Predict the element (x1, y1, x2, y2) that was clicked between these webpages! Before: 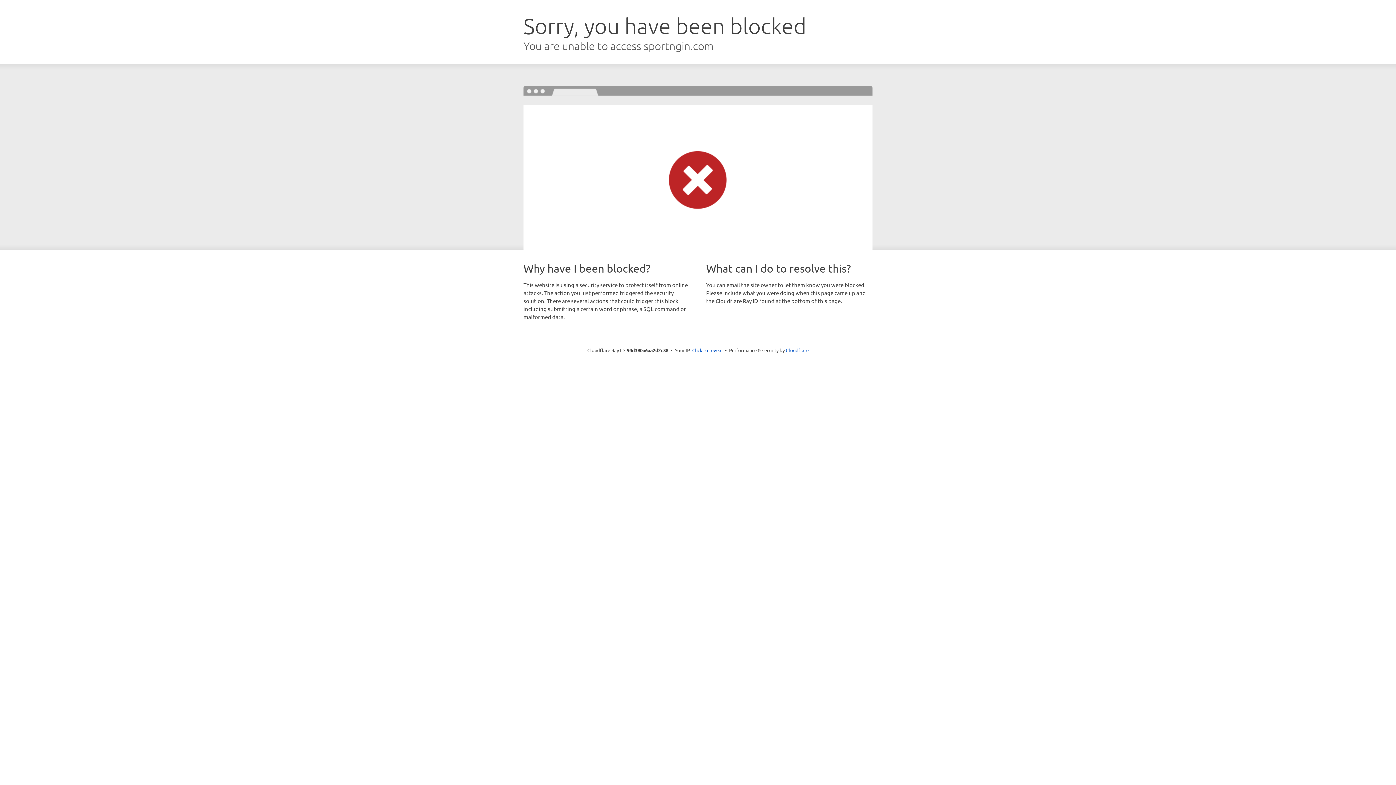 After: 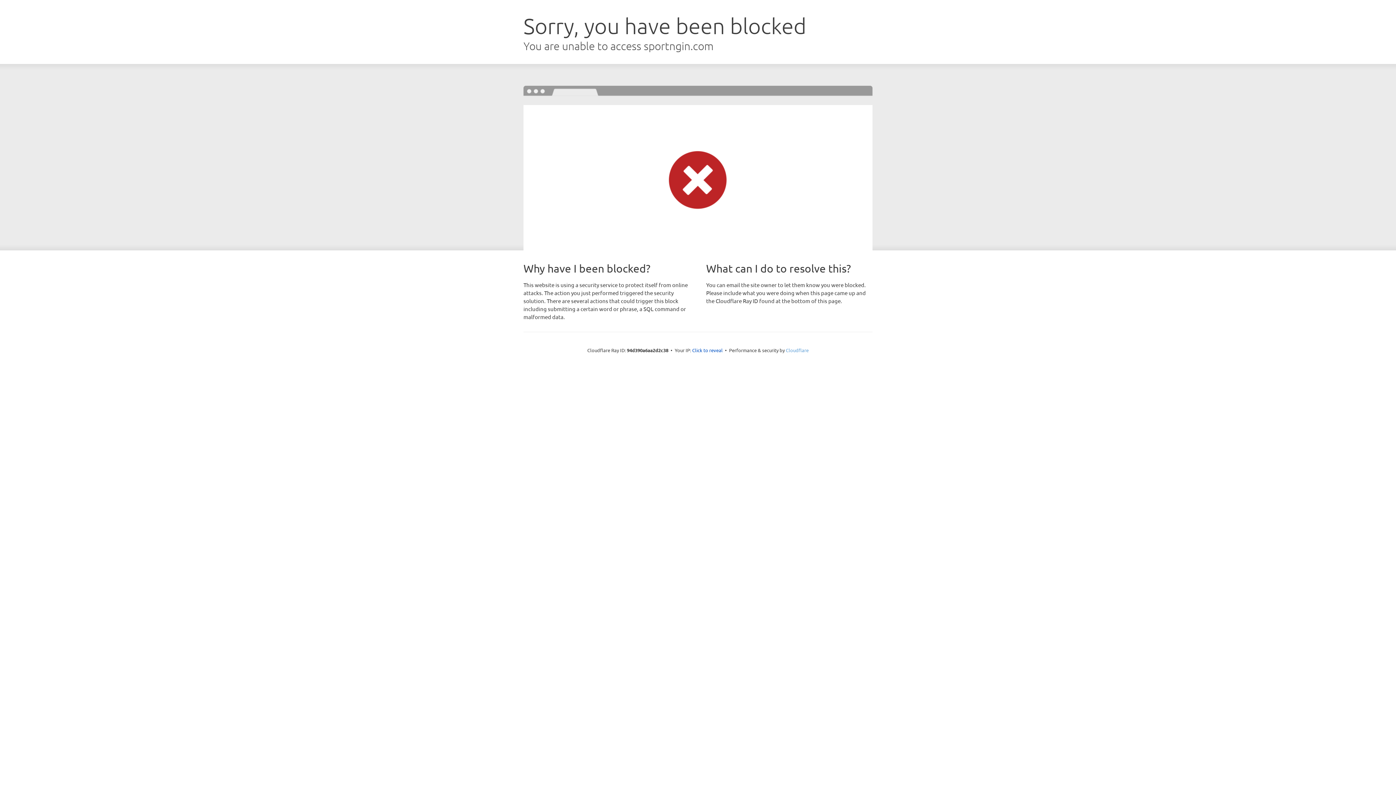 Action: bbox: (786, 347, 808, 353) label: Cloudflare